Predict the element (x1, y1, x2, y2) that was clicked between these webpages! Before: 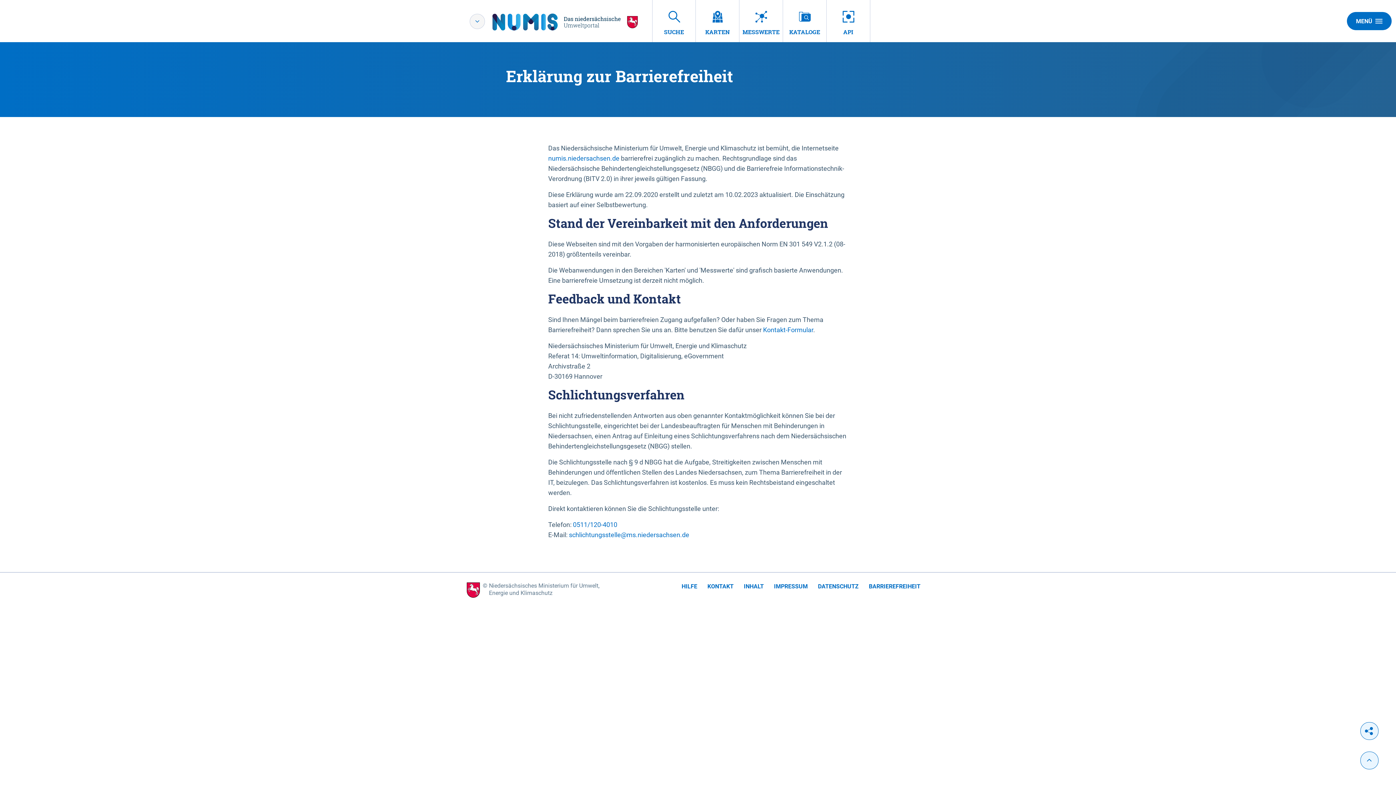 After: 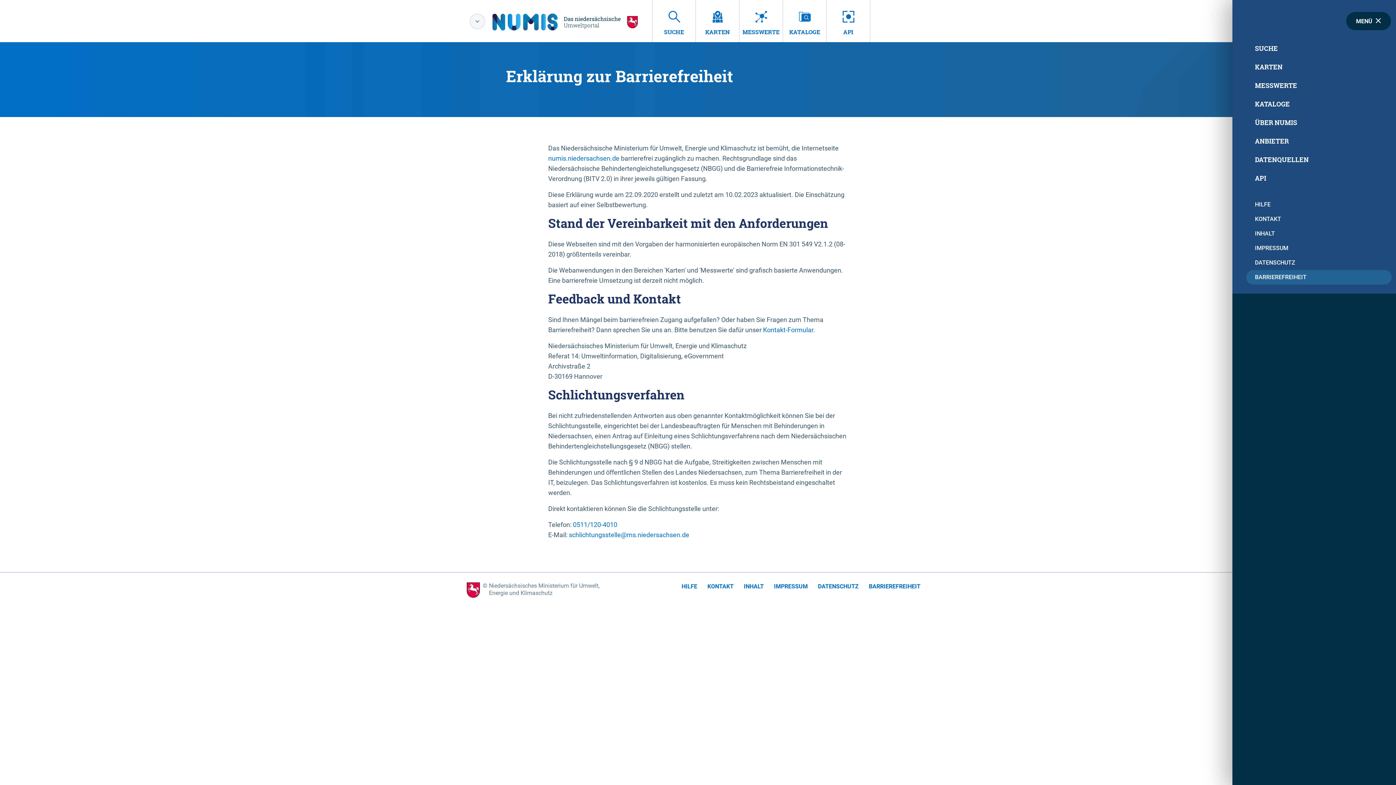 Action: label: MENÜ bbox: (1347, 12, 1392, 30)